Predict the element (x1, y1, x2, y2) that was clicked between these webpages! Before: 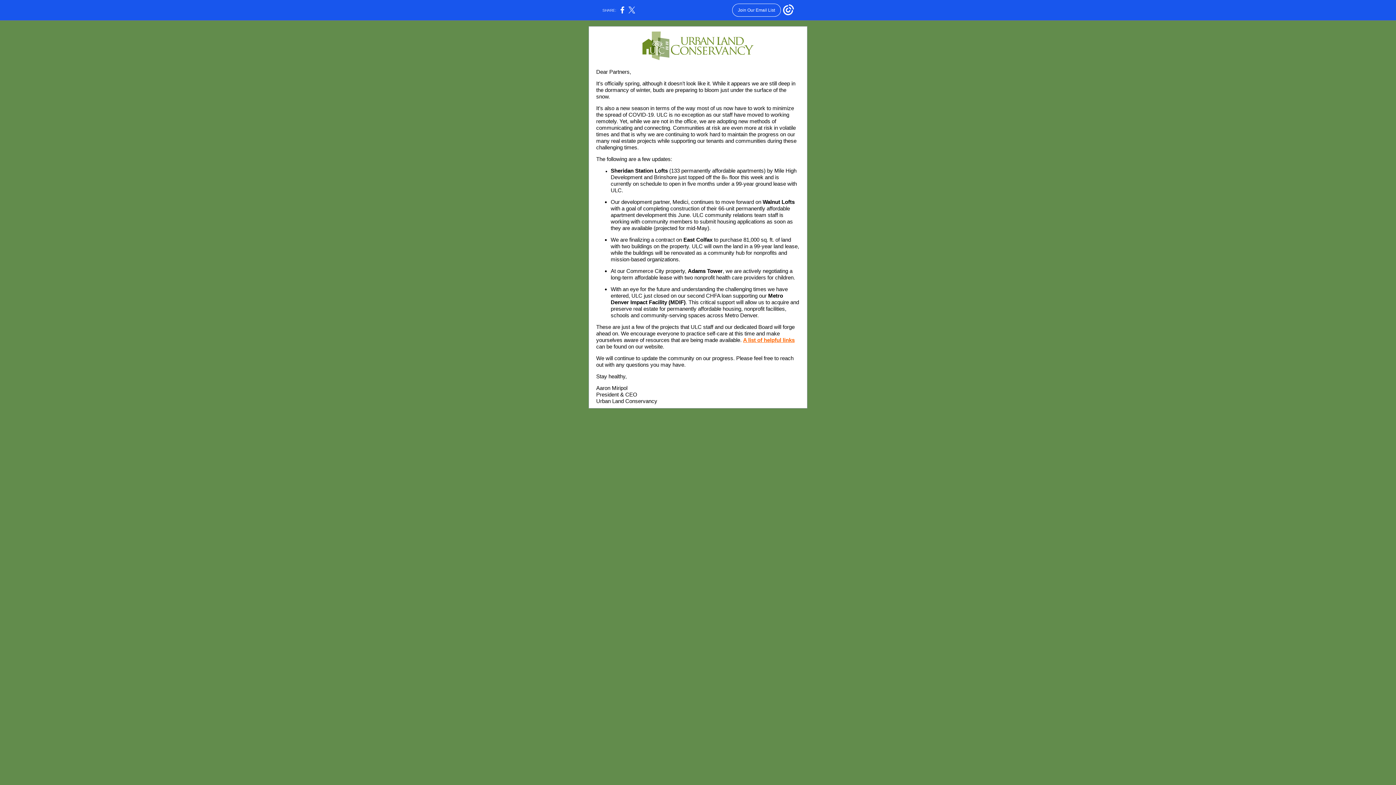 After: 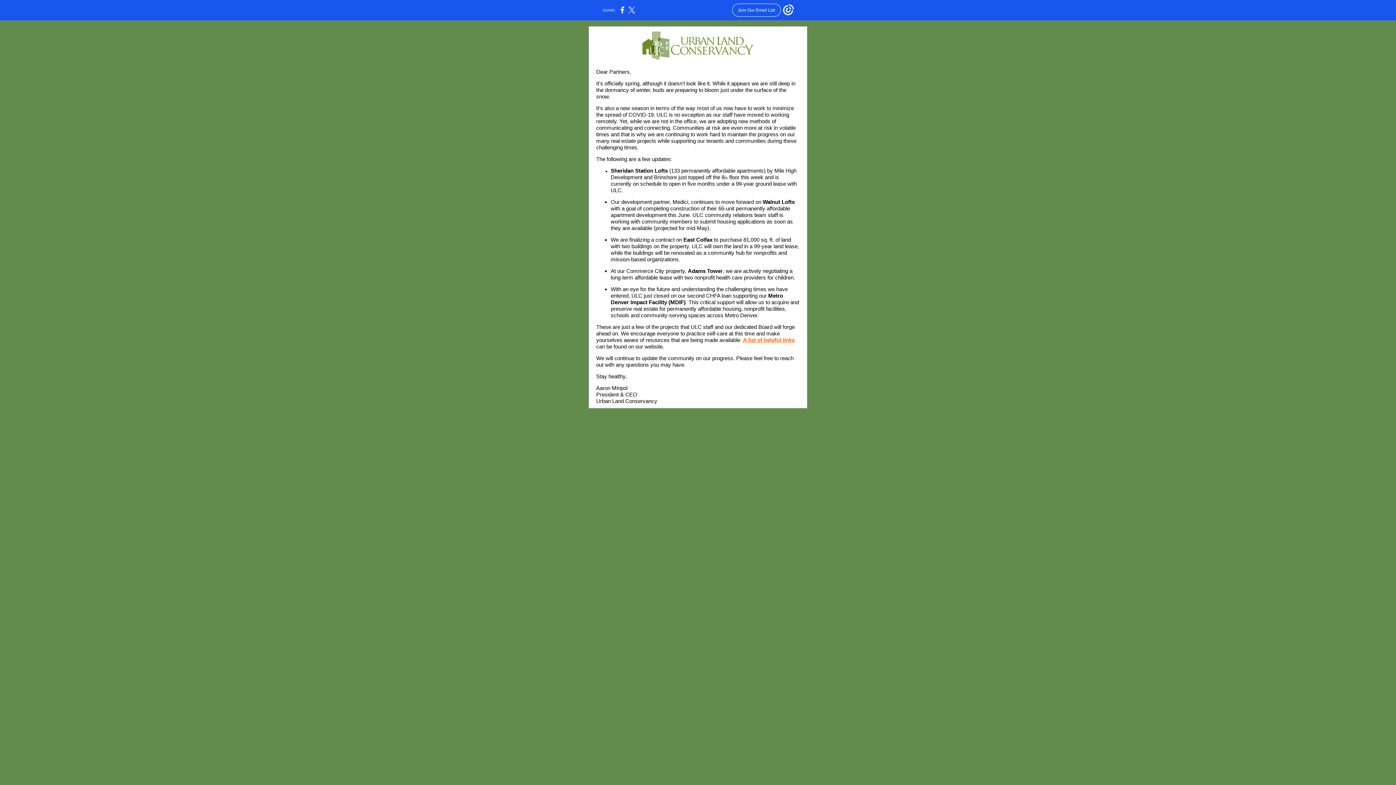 Action: label: A list of helpful links bbox: (743, 337, 794, 343)